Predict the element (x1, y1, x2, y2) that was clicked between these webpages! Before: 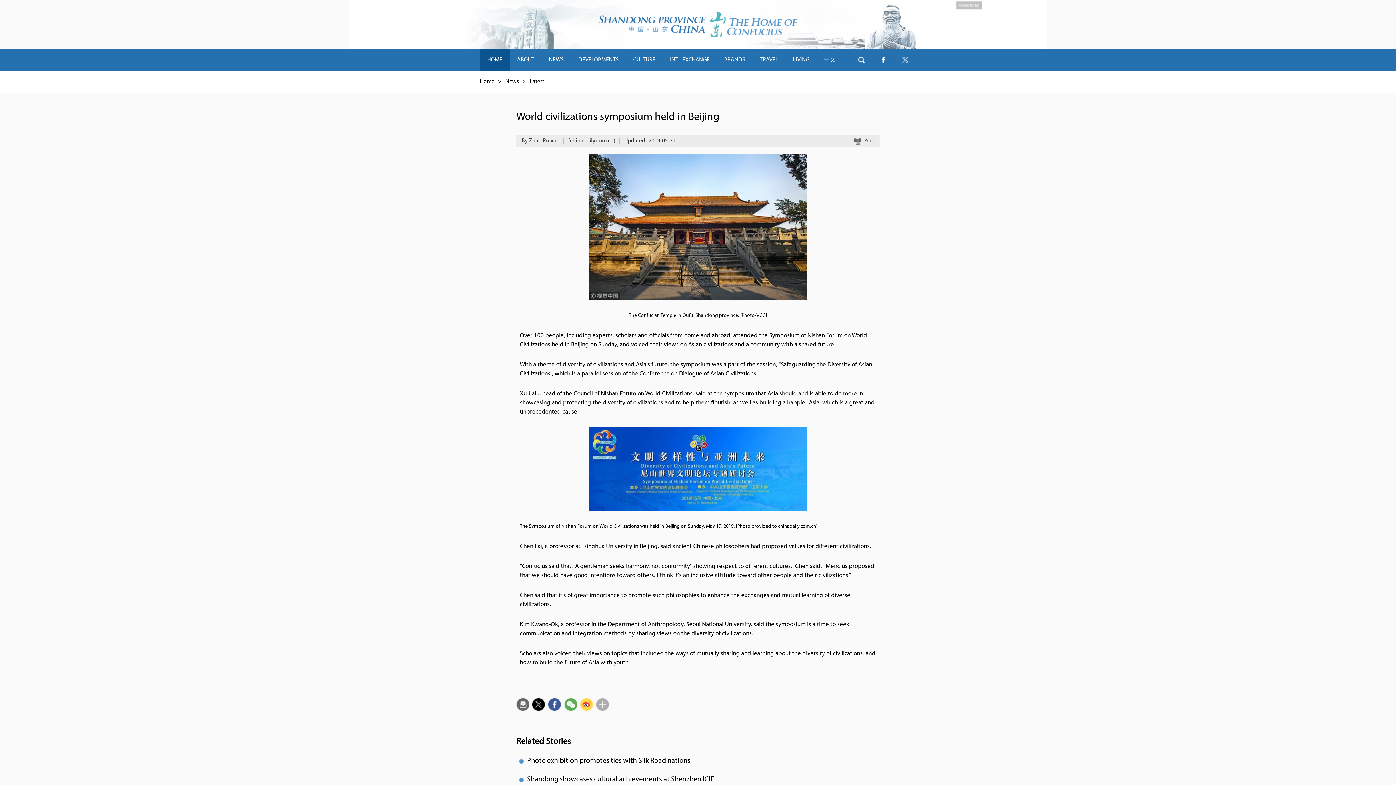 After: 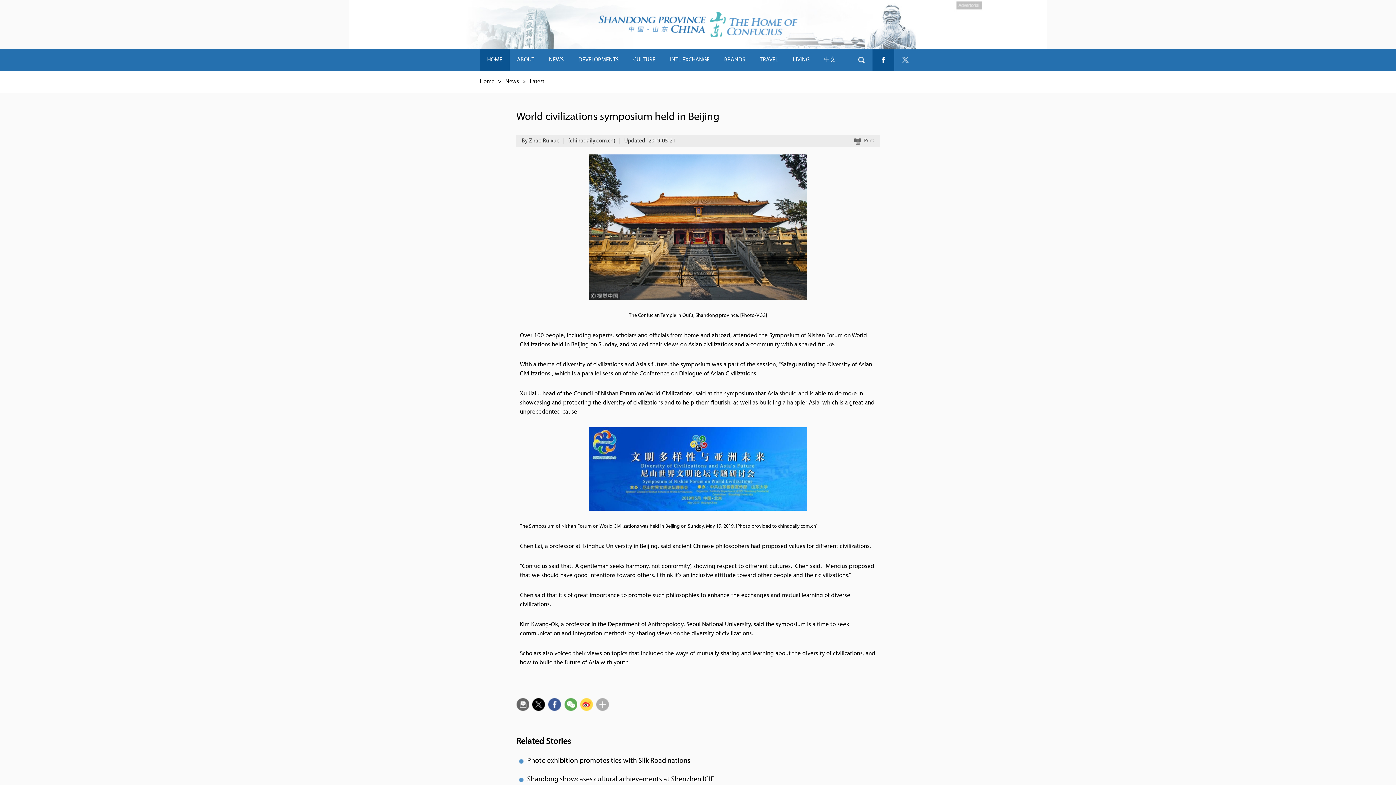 Action: label: btn-facebook bbox: (872, 49, 894, 70)